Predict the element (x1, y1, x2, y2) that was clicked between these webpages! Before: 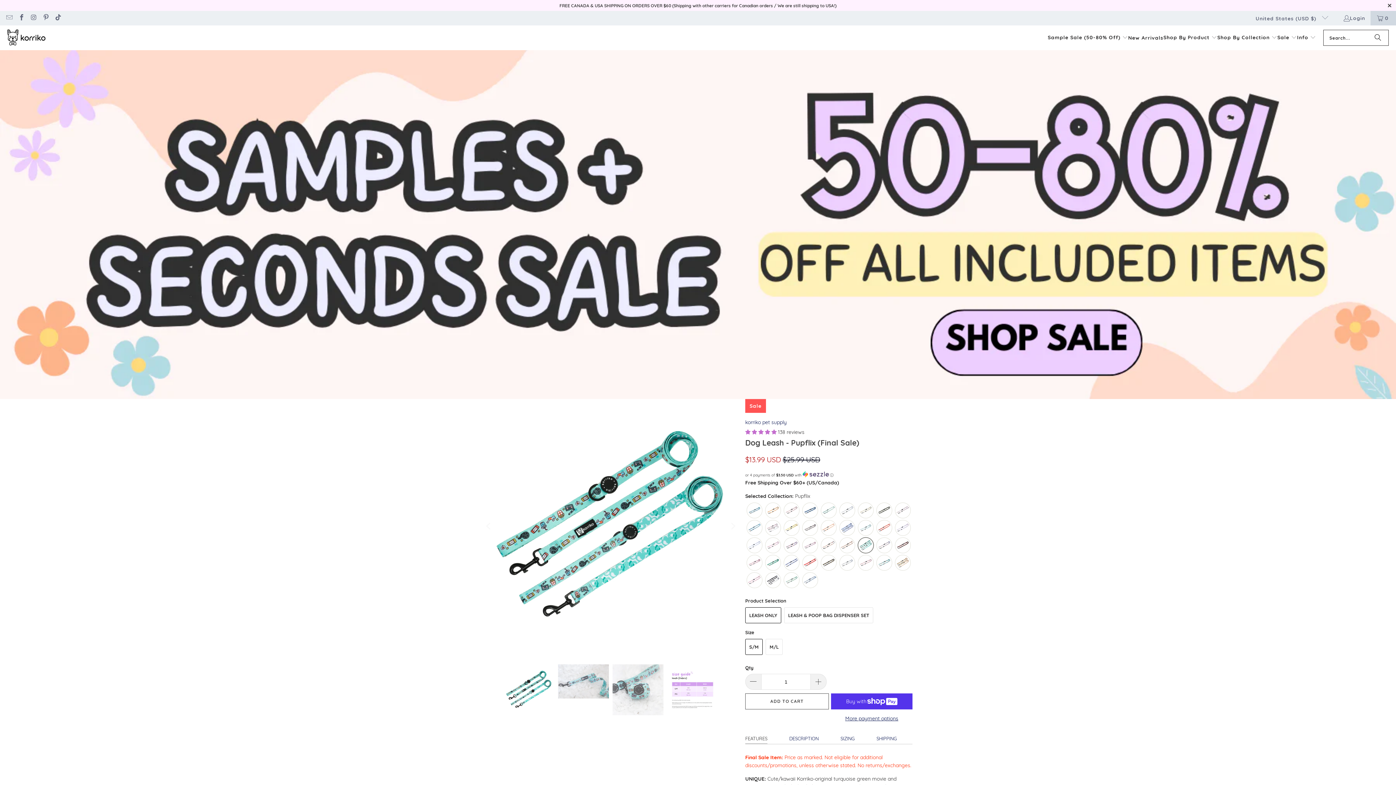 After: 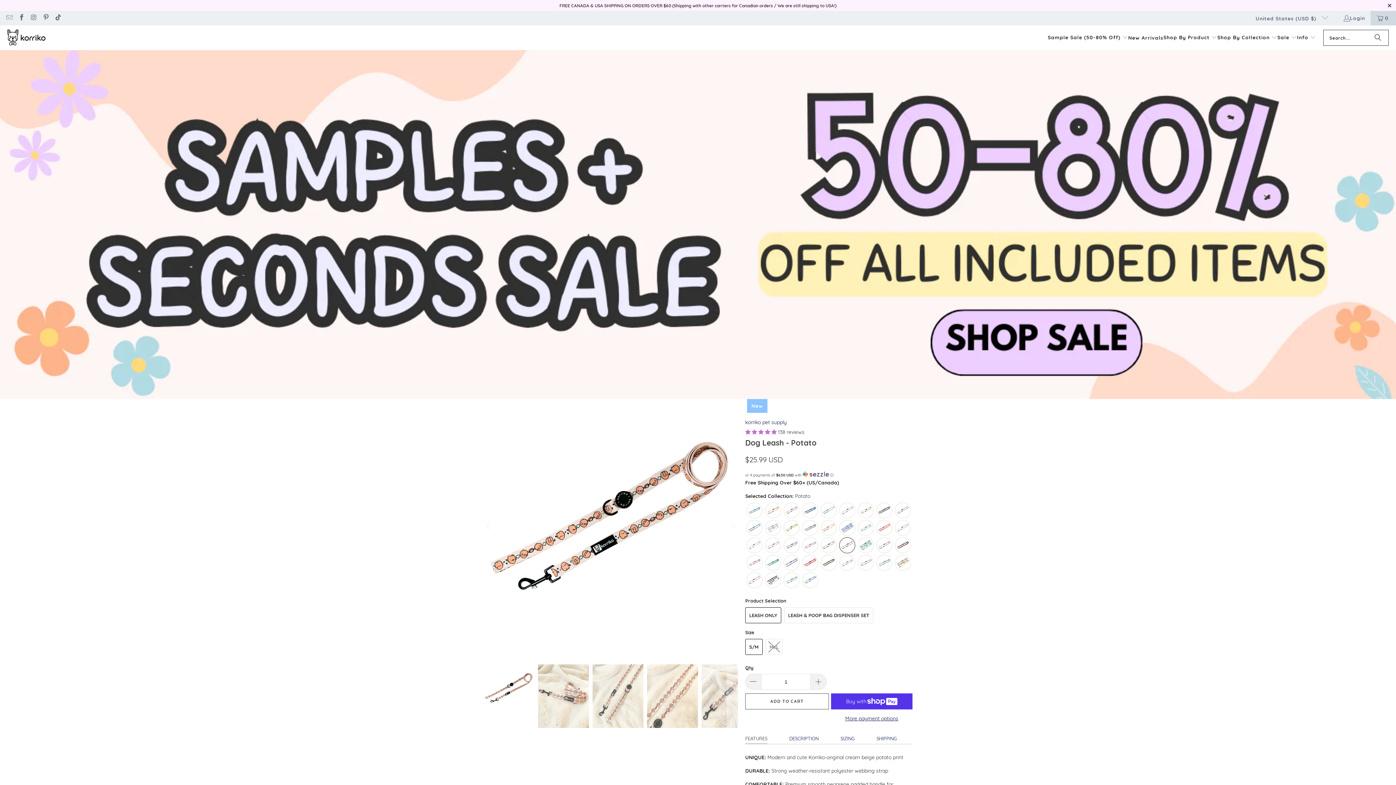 Action: bbox: (838, 537, 856, 554) label: Potato